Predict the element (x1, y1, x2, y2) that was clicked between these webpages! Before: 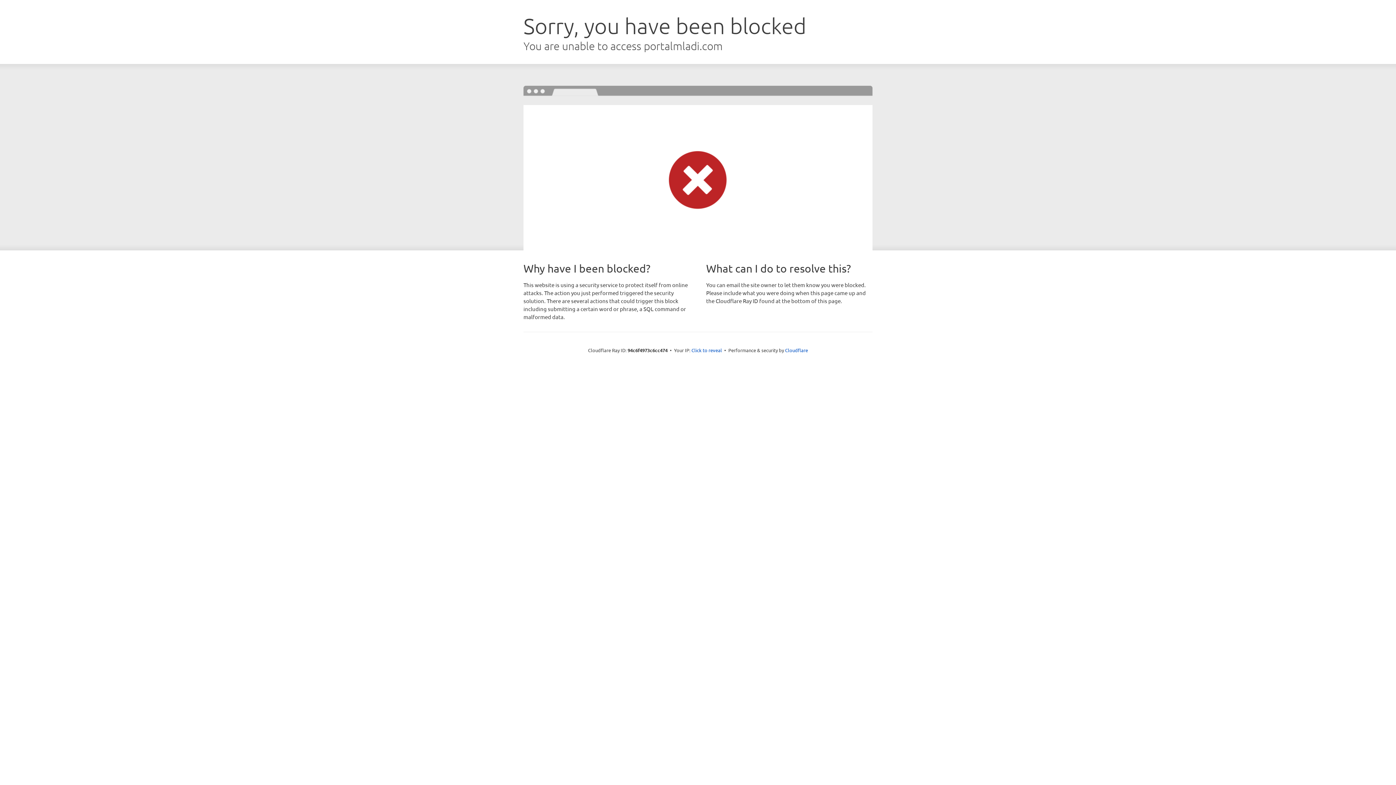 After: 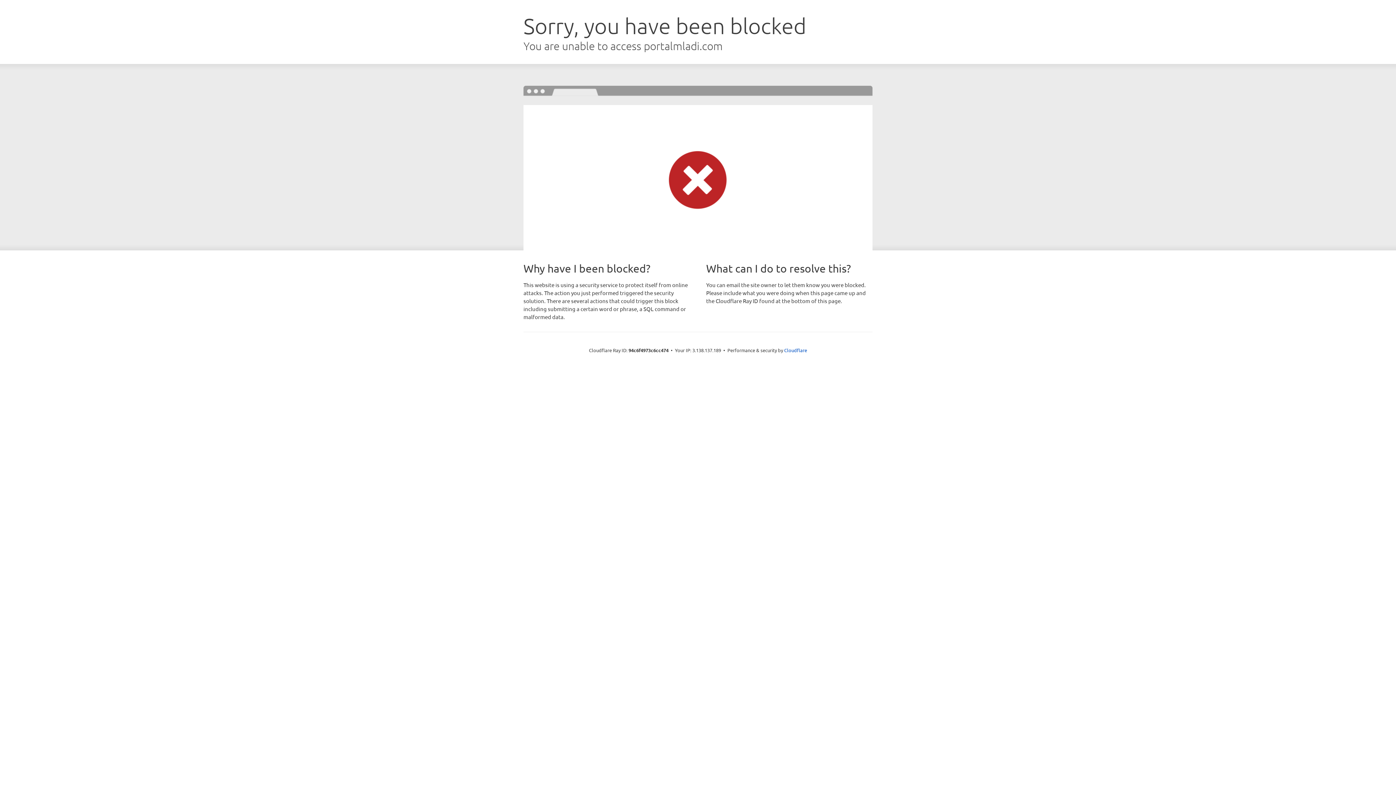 Action: label: Click to reveal bbox: (691, 346, 722, 353)